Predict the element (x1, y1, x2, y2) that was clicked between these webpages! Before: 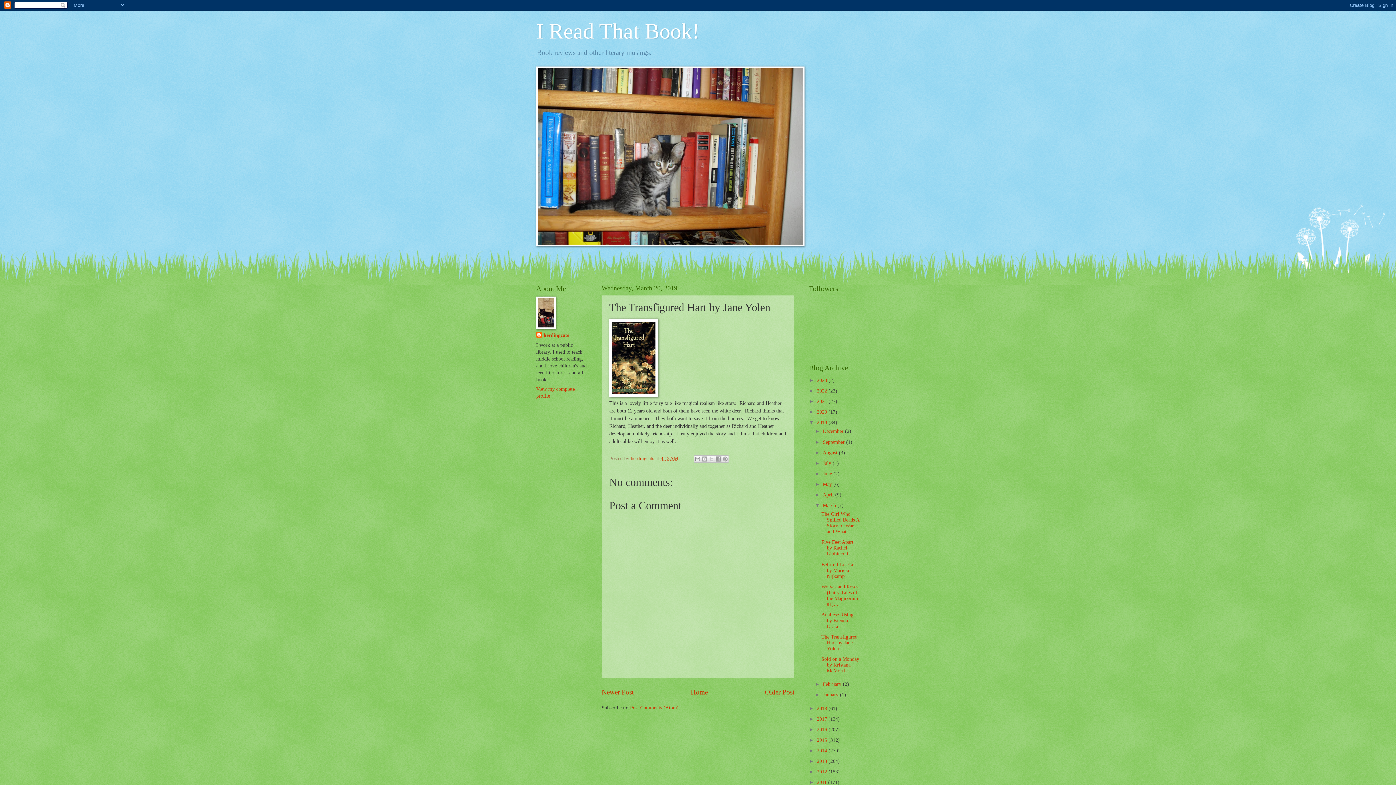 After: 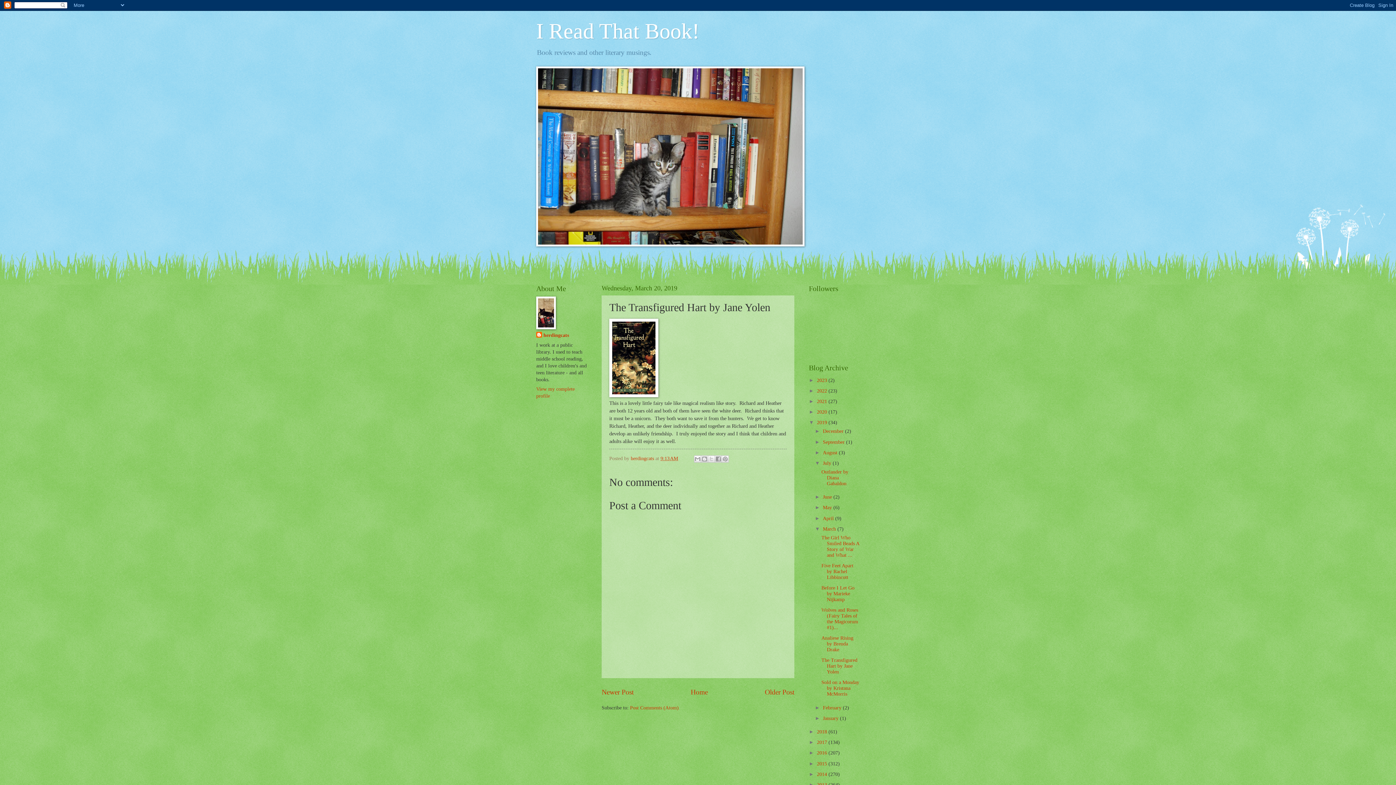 Action: bbox: (815, 460, 823, 466) label: ►  